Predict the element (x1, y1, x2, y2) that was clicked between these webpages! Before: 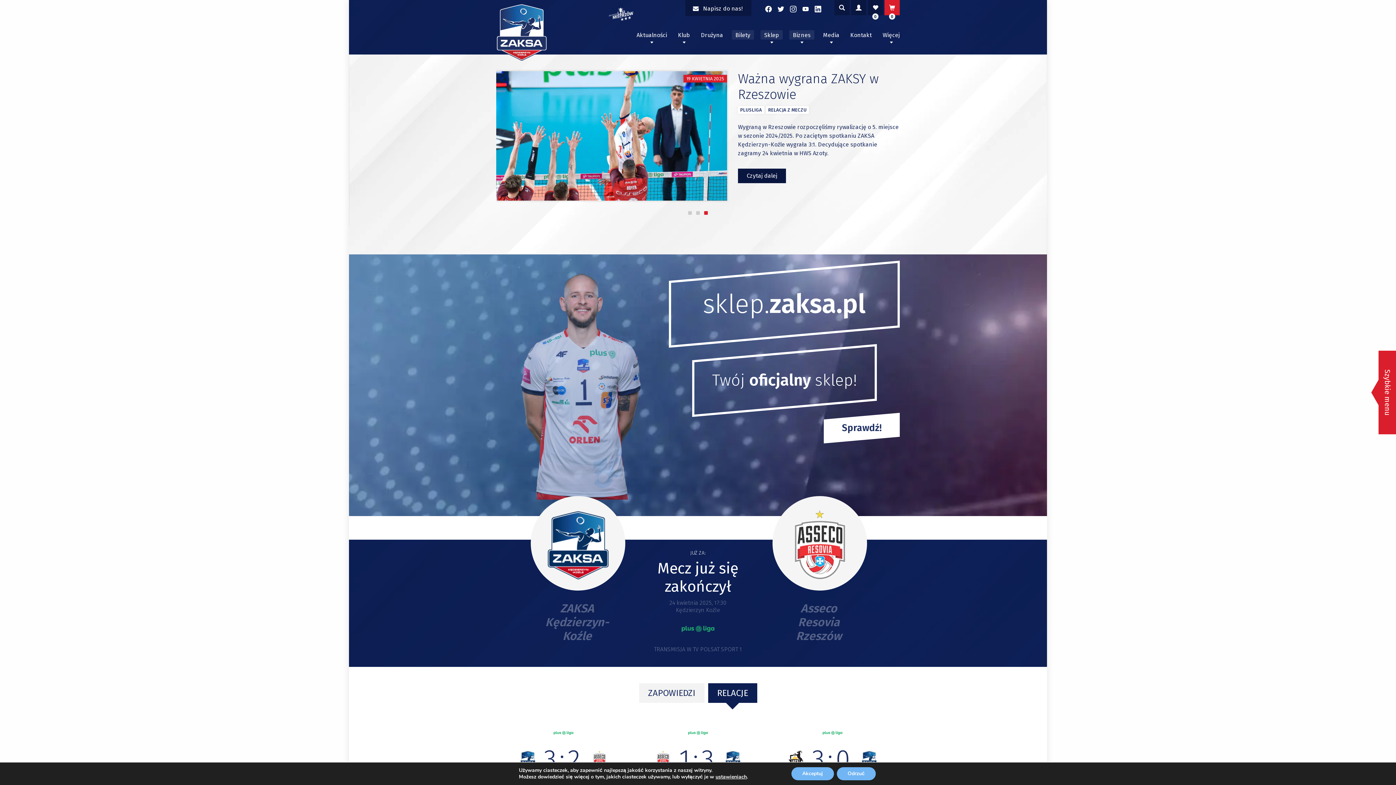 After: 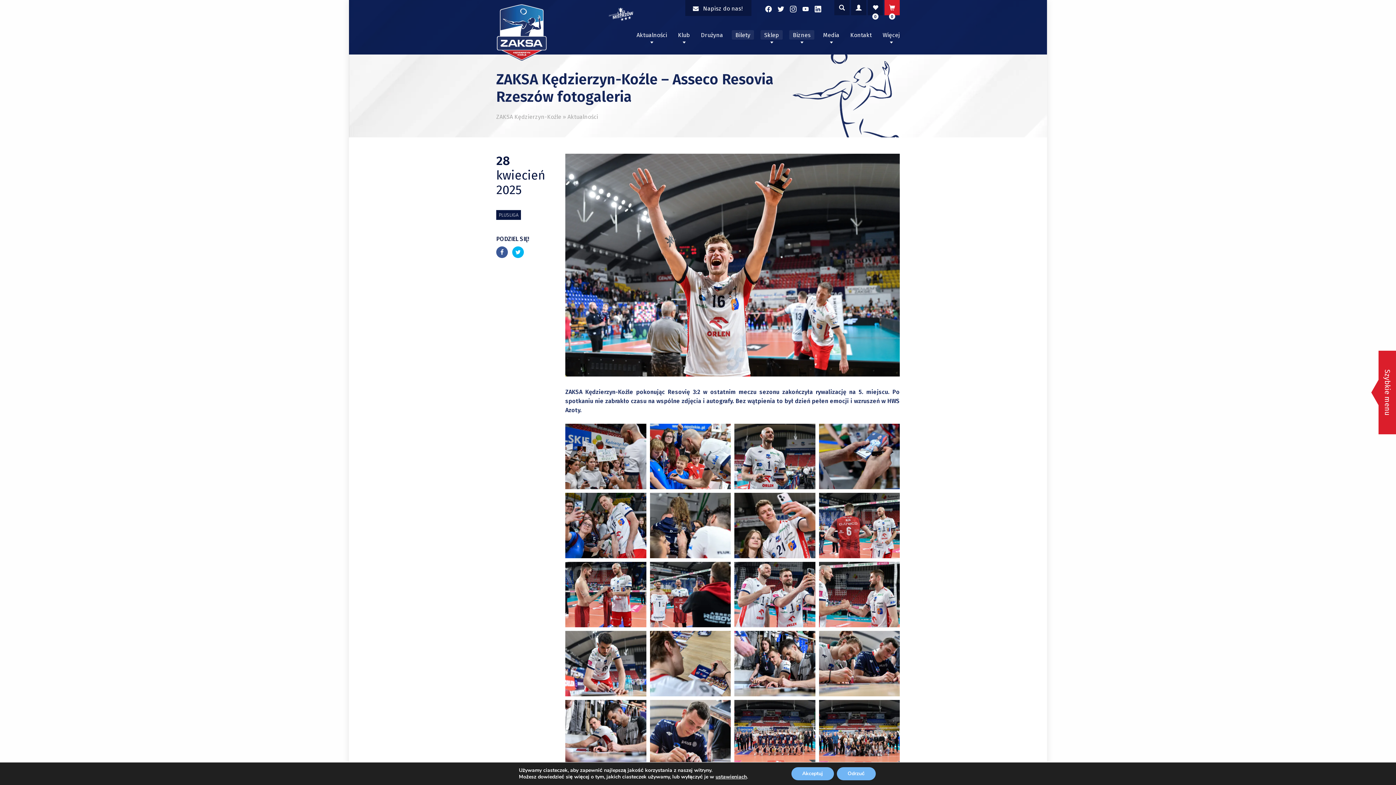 Action: bbox: (738, 184, 786, 198) label: Czytaj dalej